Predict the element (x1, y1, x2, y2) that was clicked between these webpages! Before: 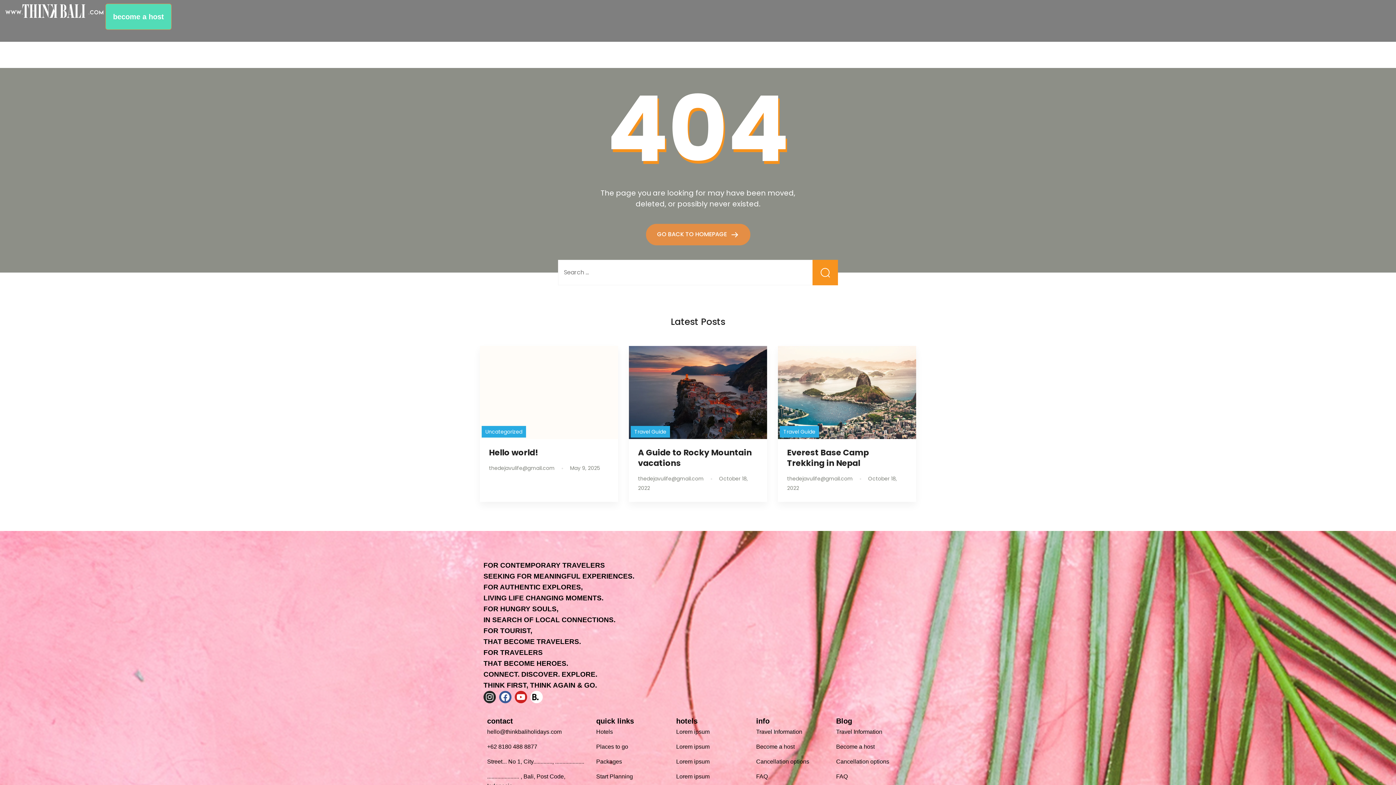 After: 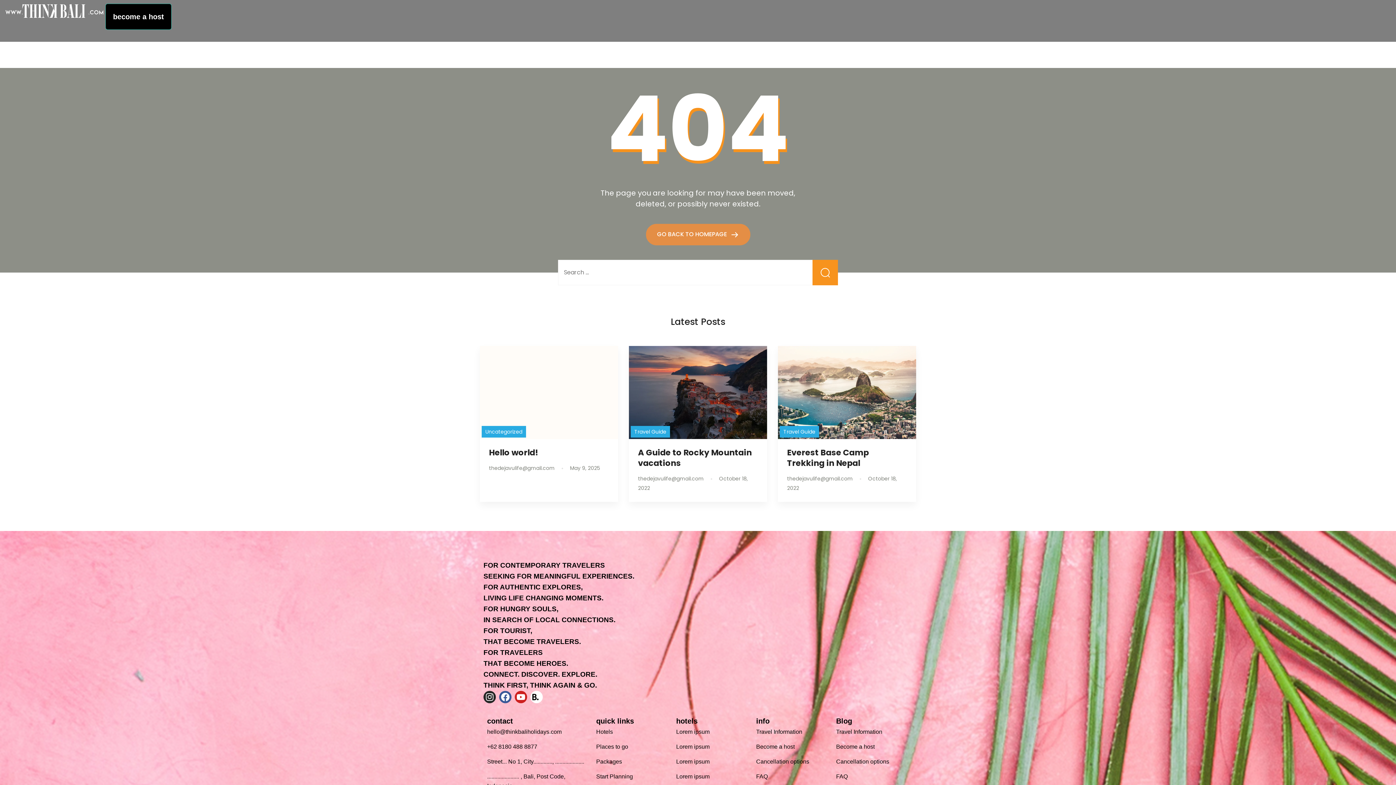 Action: label: become a host bbox: (105, 3, 171, 29)